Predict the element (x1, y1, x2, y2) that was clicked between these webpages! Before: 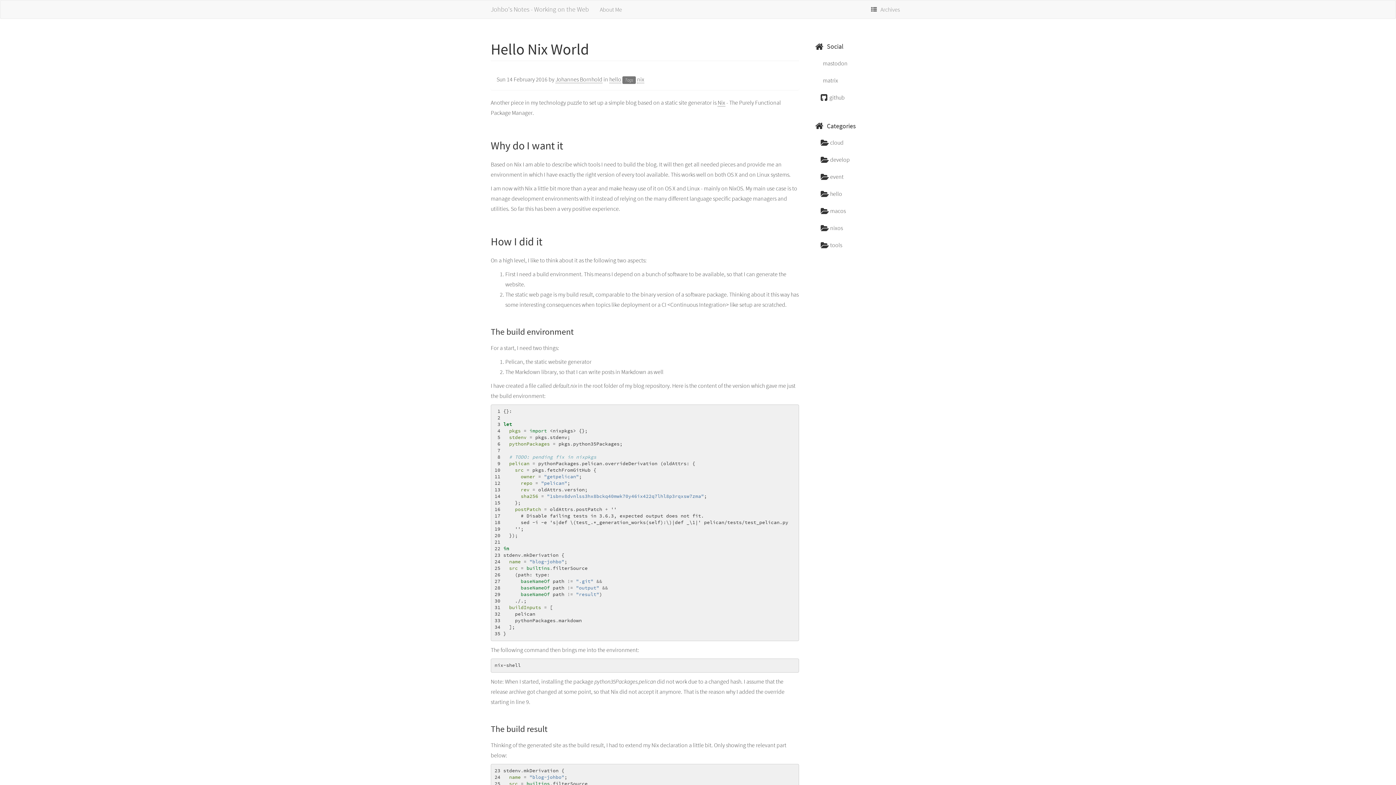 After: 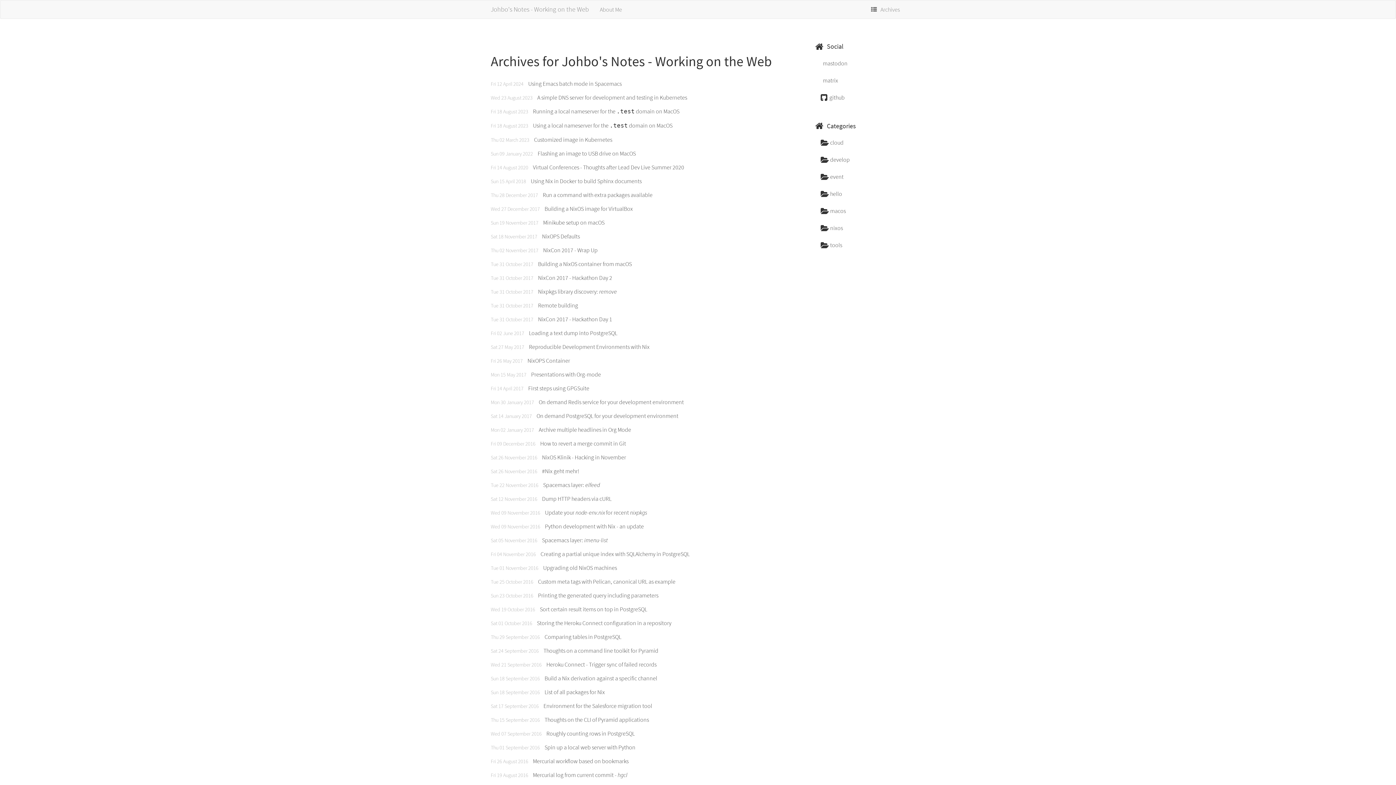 Action: bbox: (865, 0, 905, 18) label: Archives